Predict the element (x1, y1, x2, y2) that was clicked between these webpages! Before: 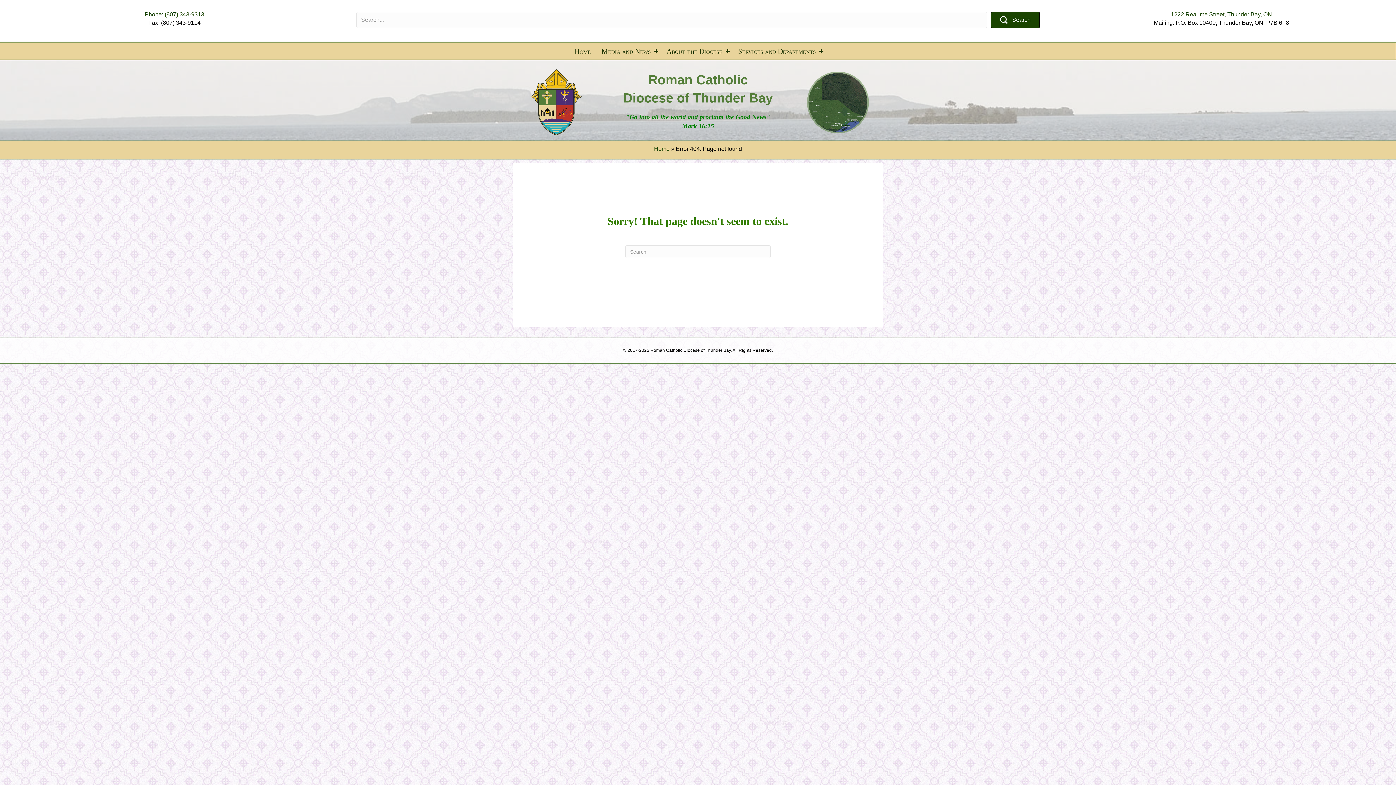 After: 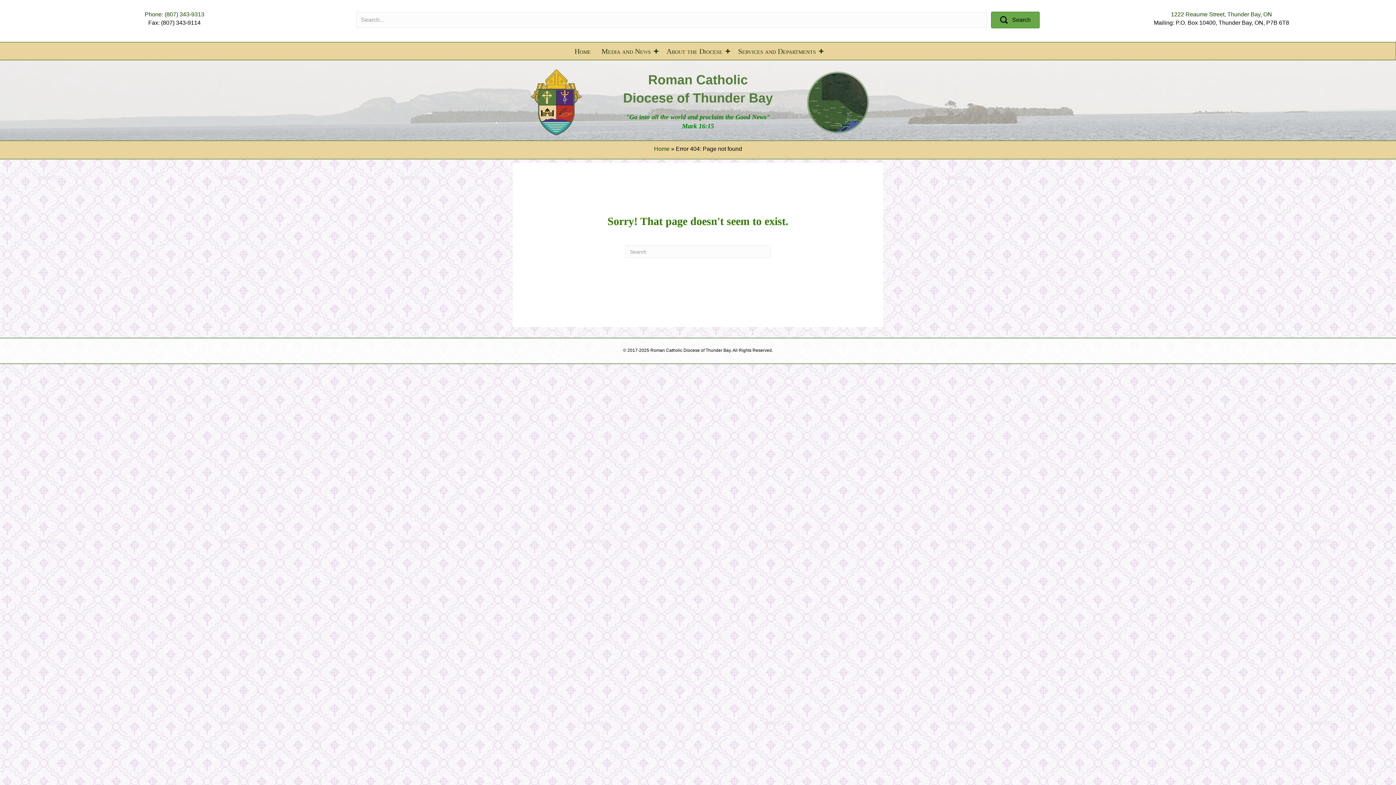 Action: bbox: (991, 11, 1040, 28) label:  Search